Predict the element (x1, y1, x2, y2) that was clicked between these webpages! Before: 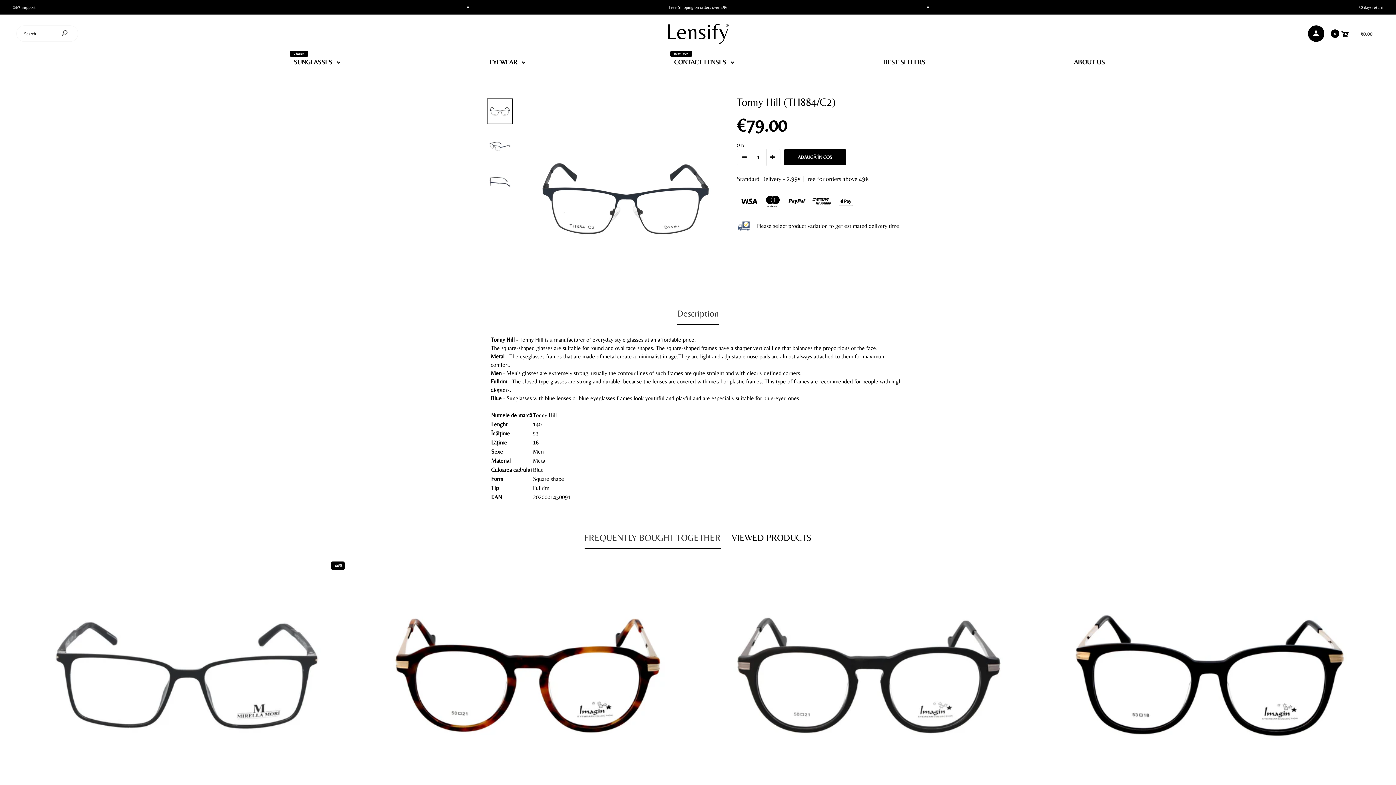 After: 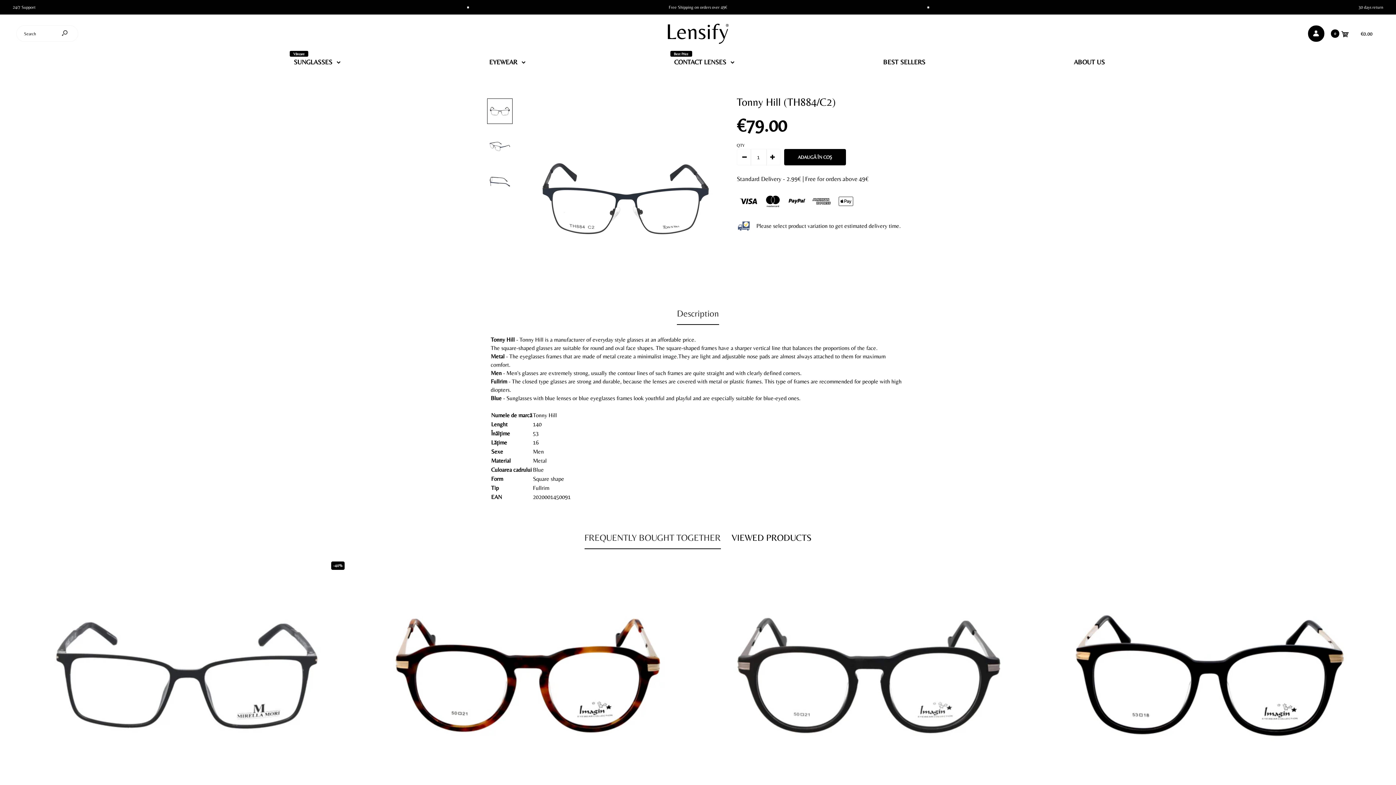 Action: label: Description bbox: (677, 302, 719, 324)